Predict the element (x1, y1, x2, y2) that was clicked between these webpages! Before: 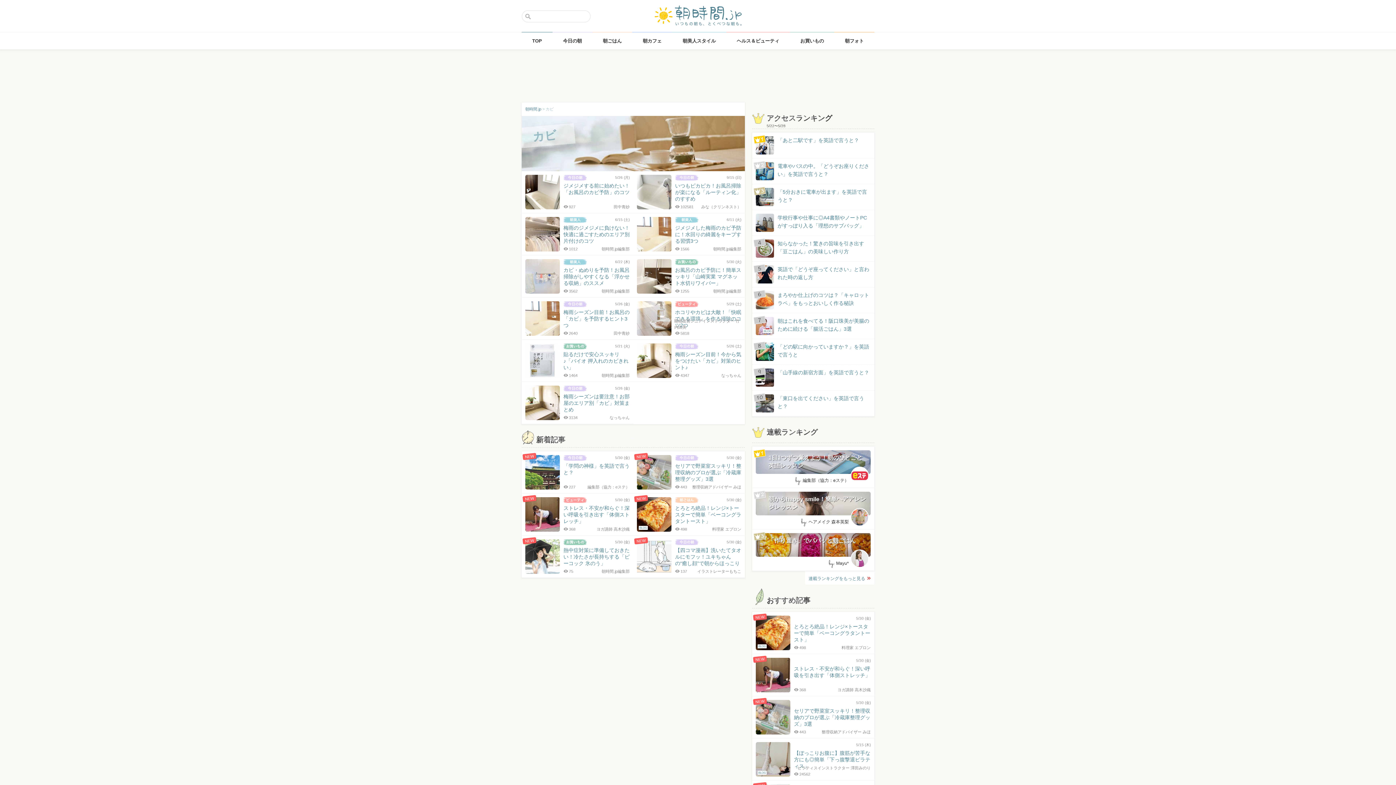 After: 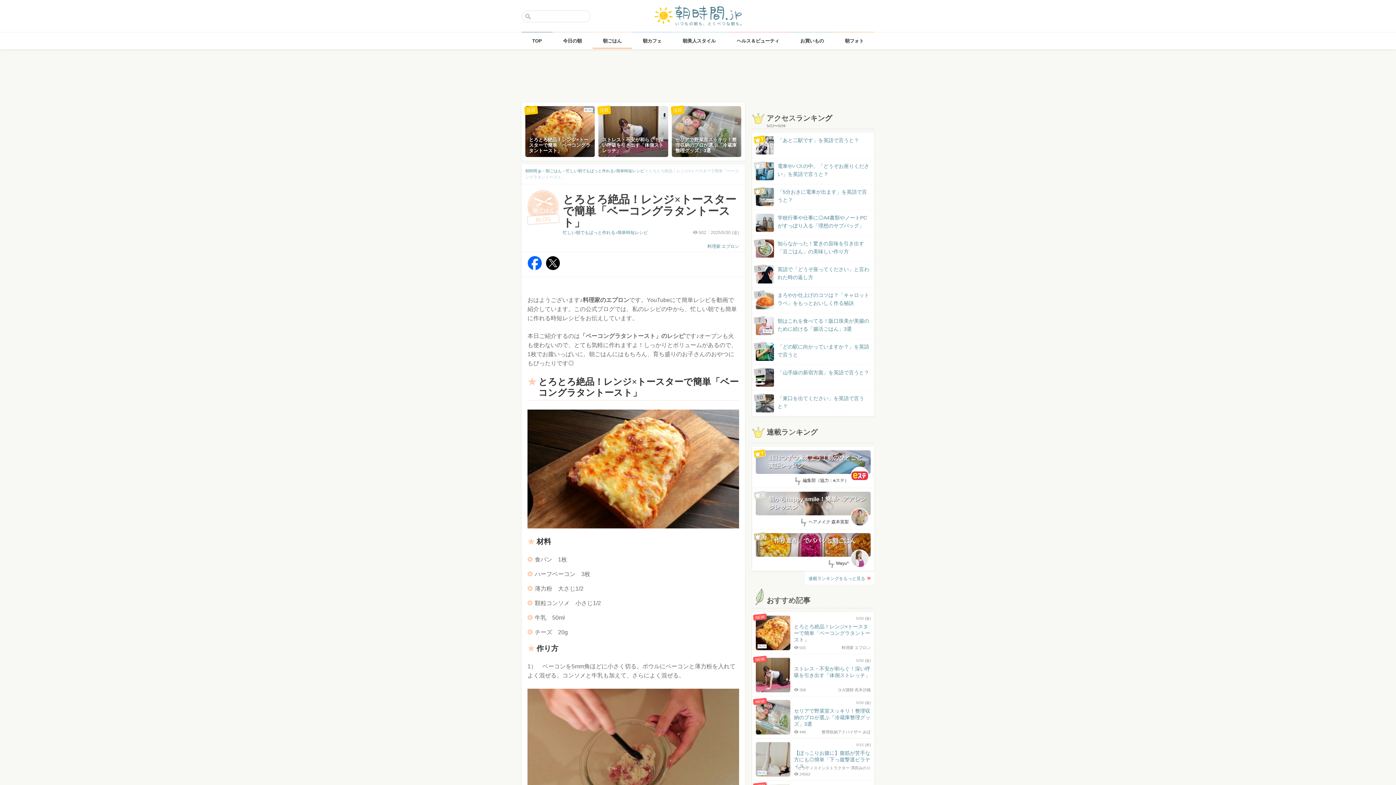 Action: label: NEW
BLOG
5/30 (金)
とろとろ絶品！レンジ×トースターで簡単「ベーコングラタントースト」
料理家 エプロン
498 bbox: (637, 497, 741, 526)